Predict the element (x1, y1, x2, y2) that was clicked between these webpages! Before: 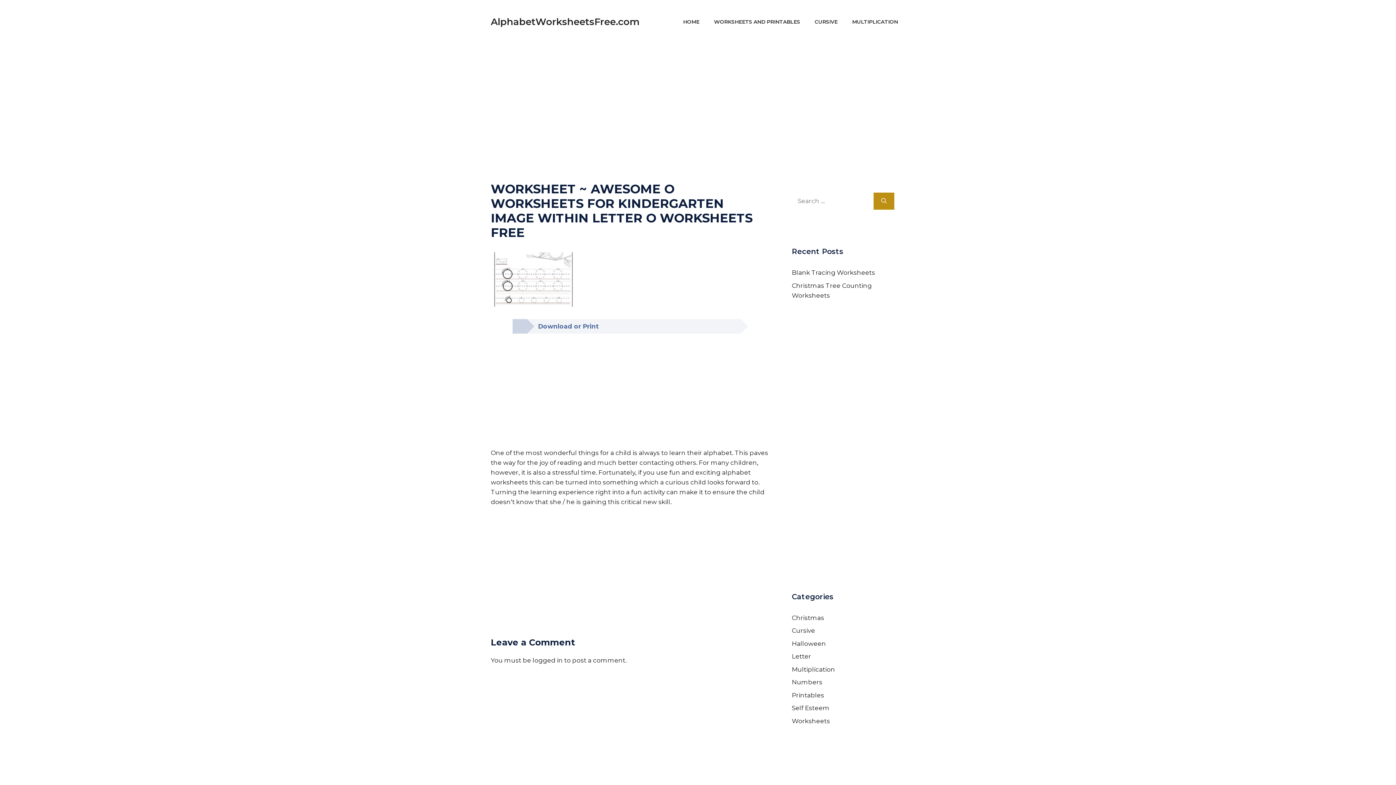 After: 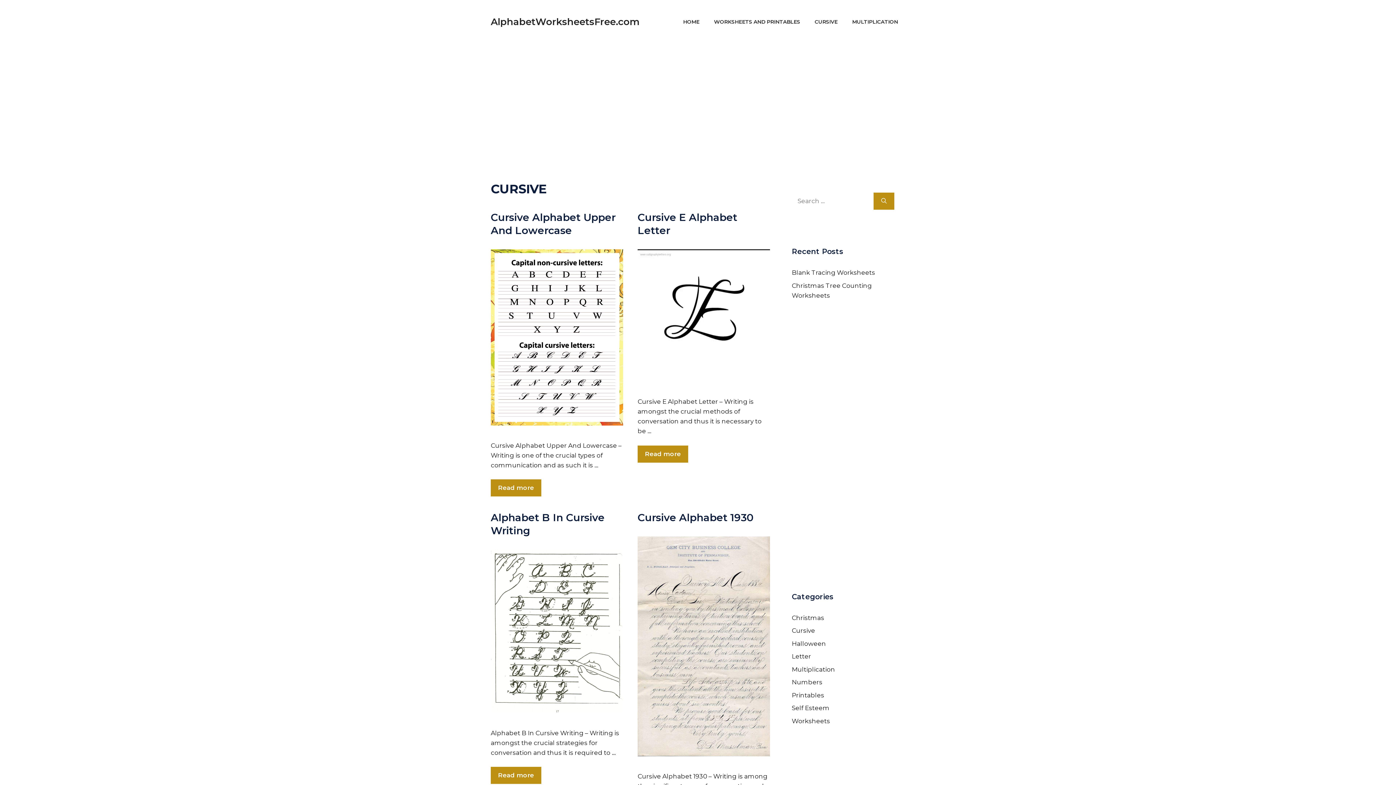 Action: label: Cursive bbox: (792, 627, 815, 634)